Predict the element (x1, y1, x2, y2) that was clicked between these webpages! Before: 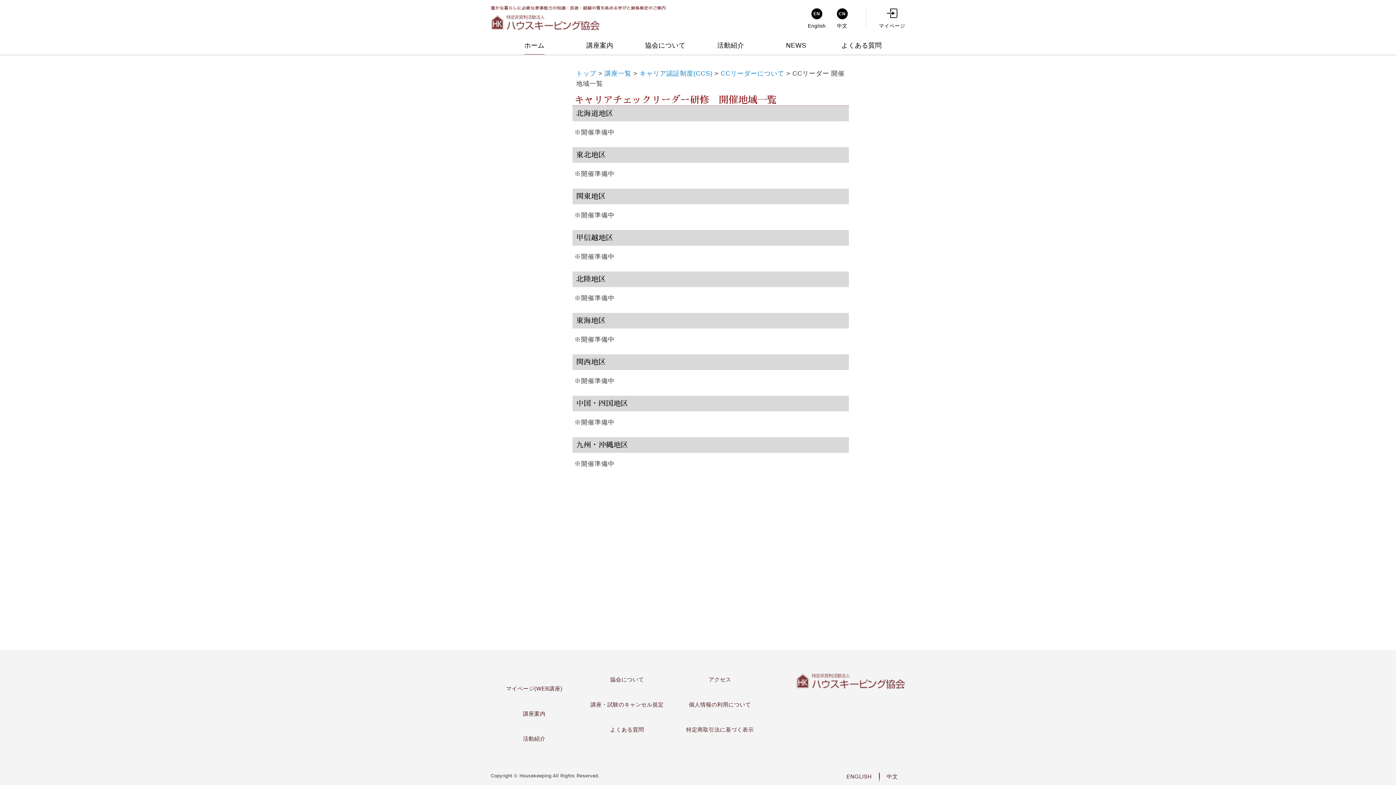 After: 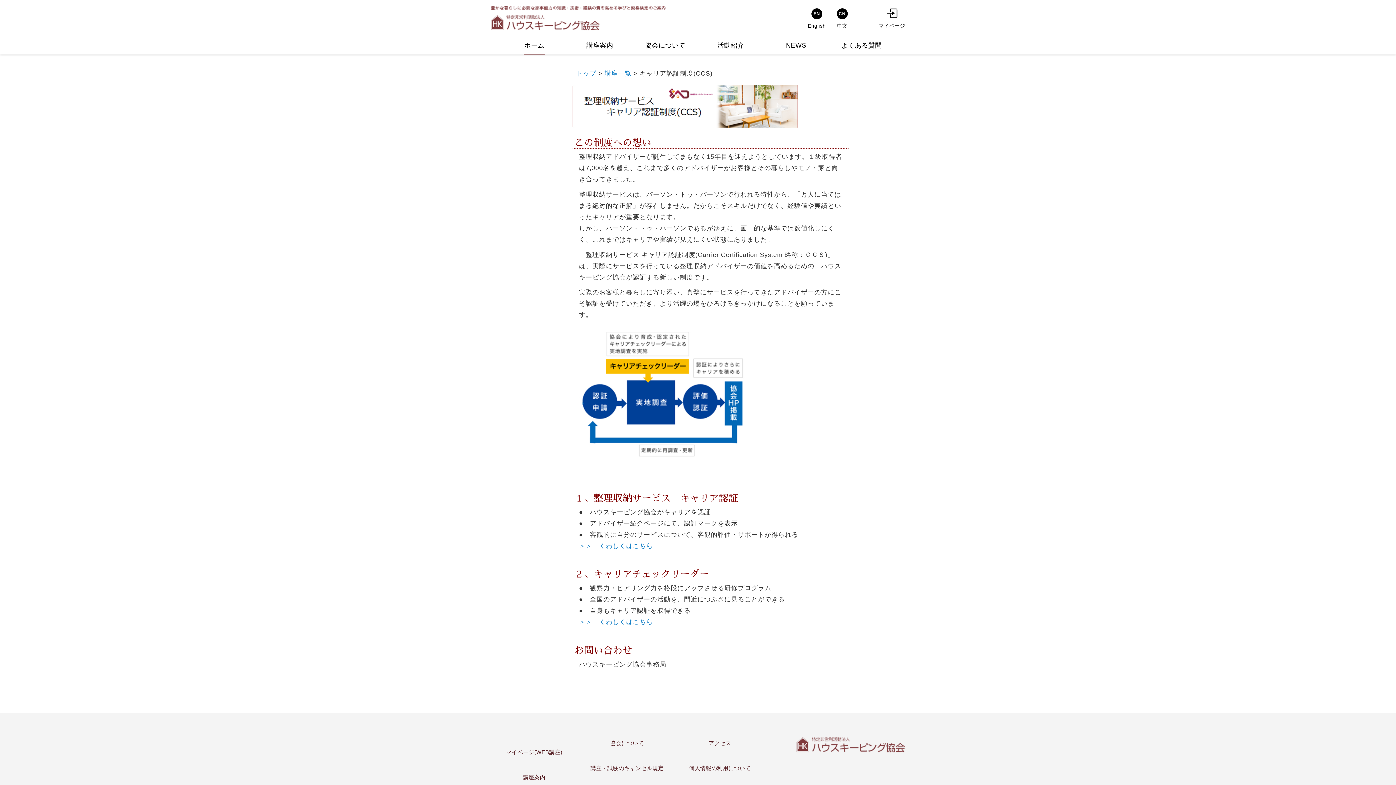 Action: bbox: (639, 69, 712, 76) label: キャリア認証制度(CCS)